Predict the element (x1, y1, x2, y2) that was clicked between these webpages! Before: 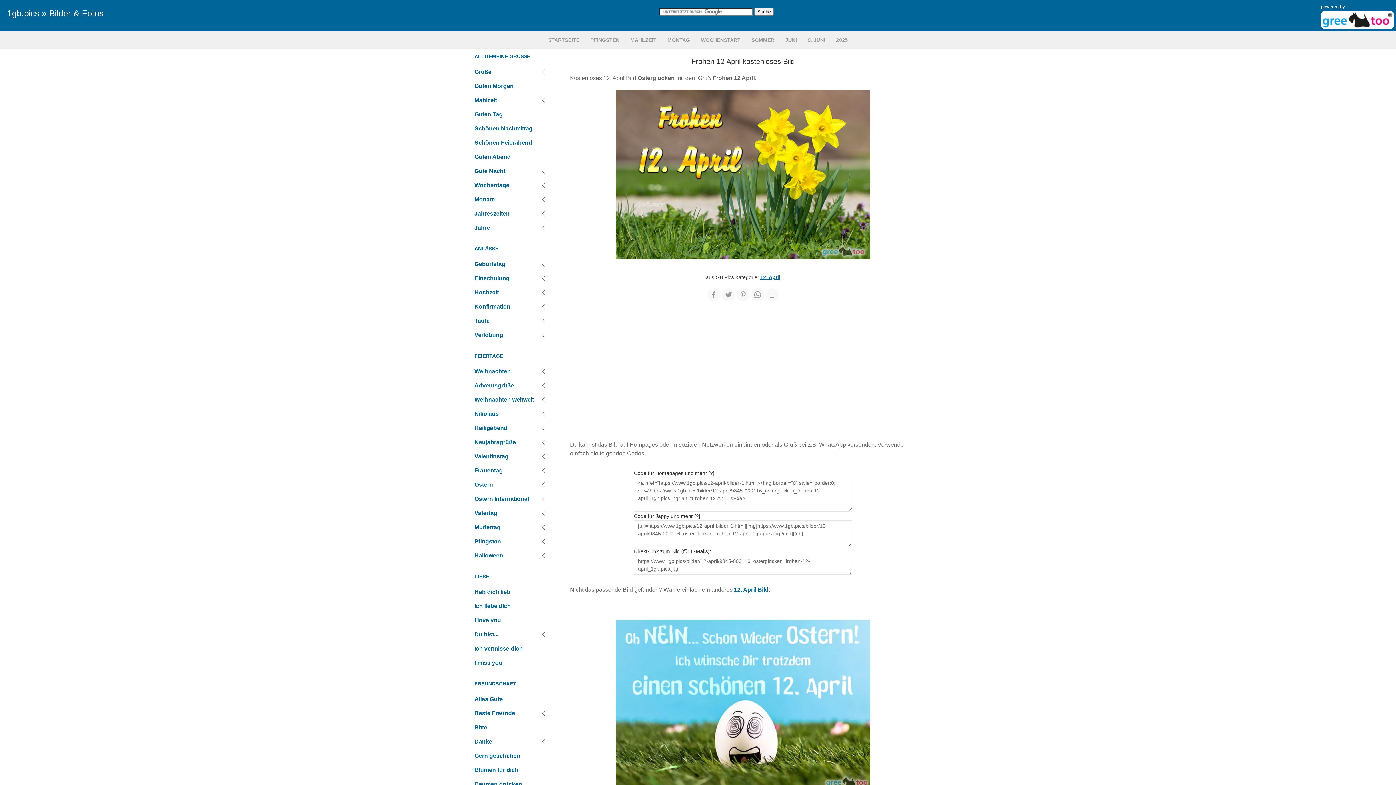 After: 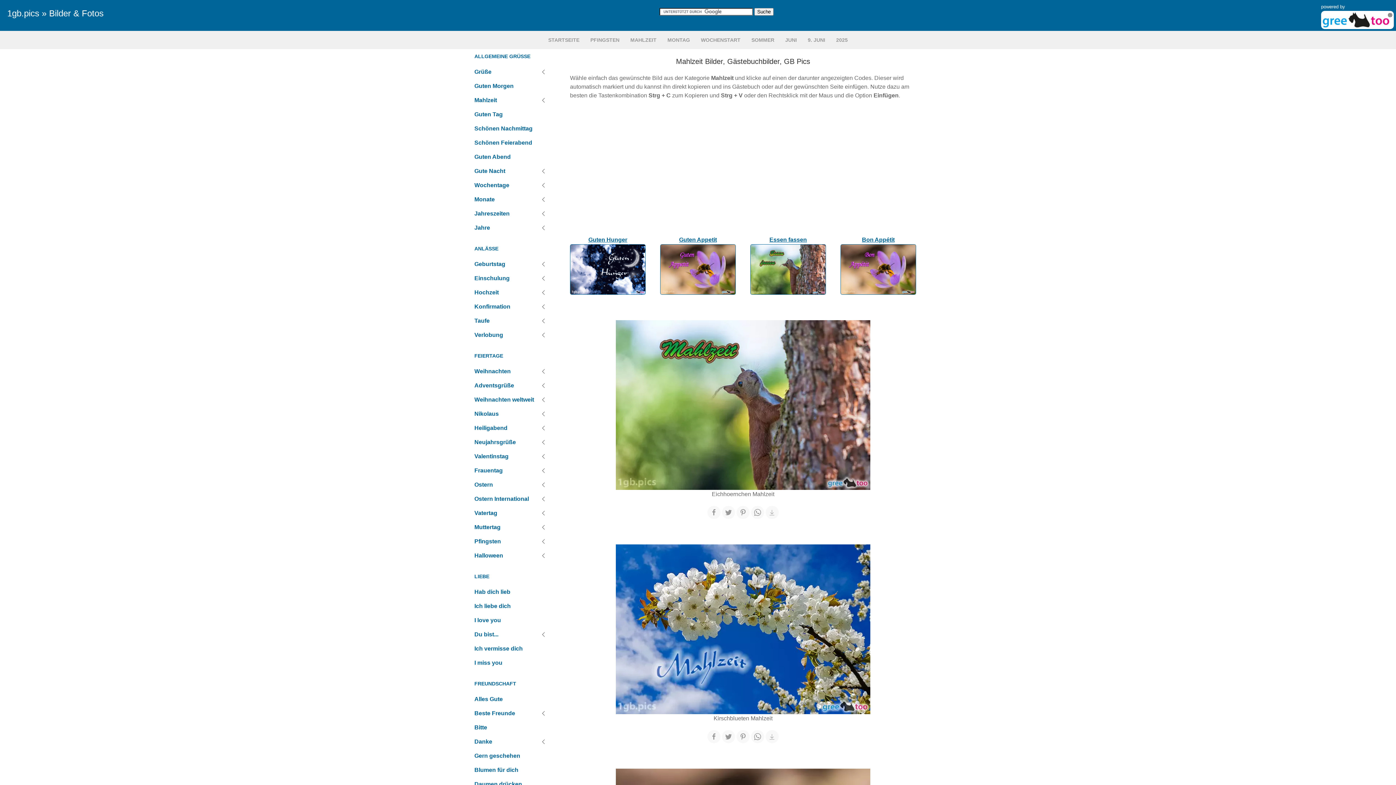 Action: label: MAHLZEIT bbox: (625, 30, 662, 49)